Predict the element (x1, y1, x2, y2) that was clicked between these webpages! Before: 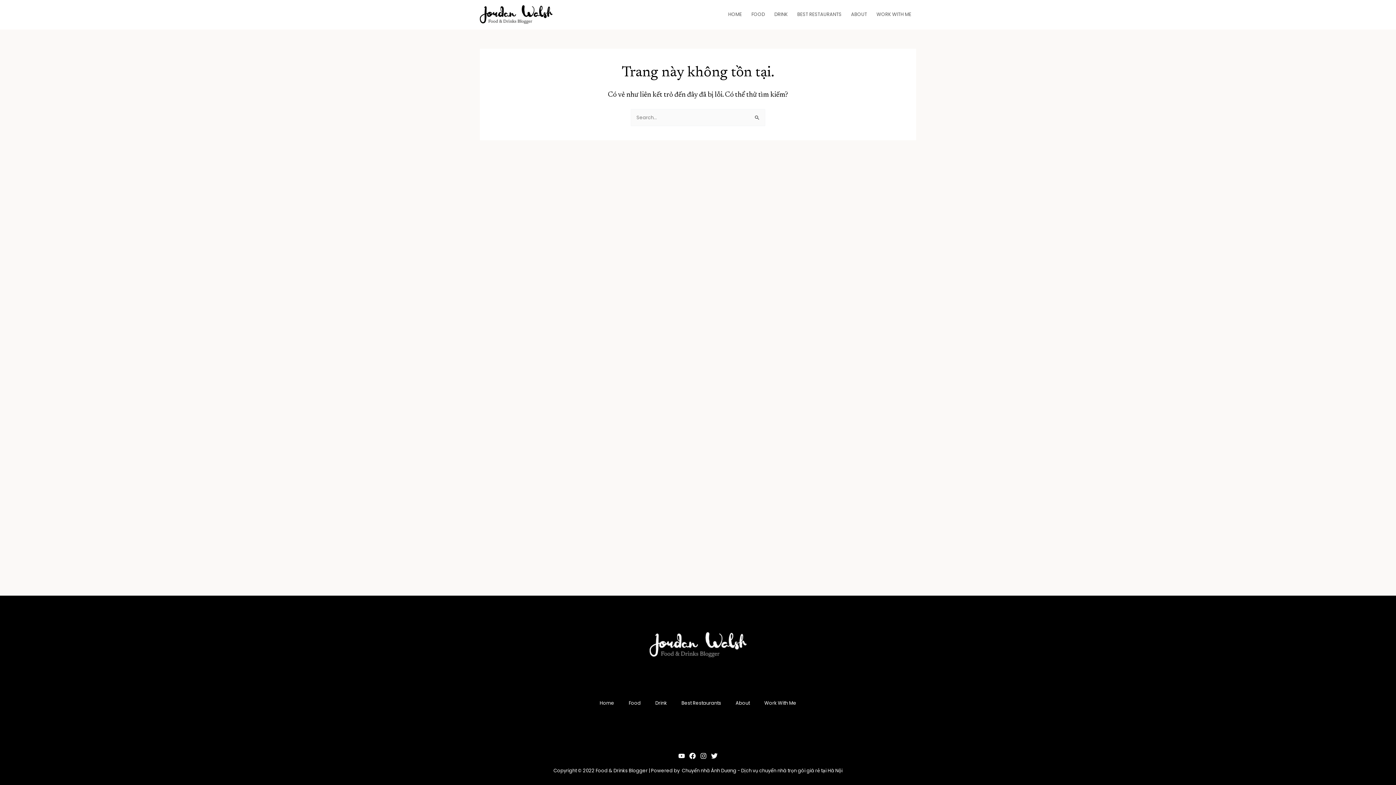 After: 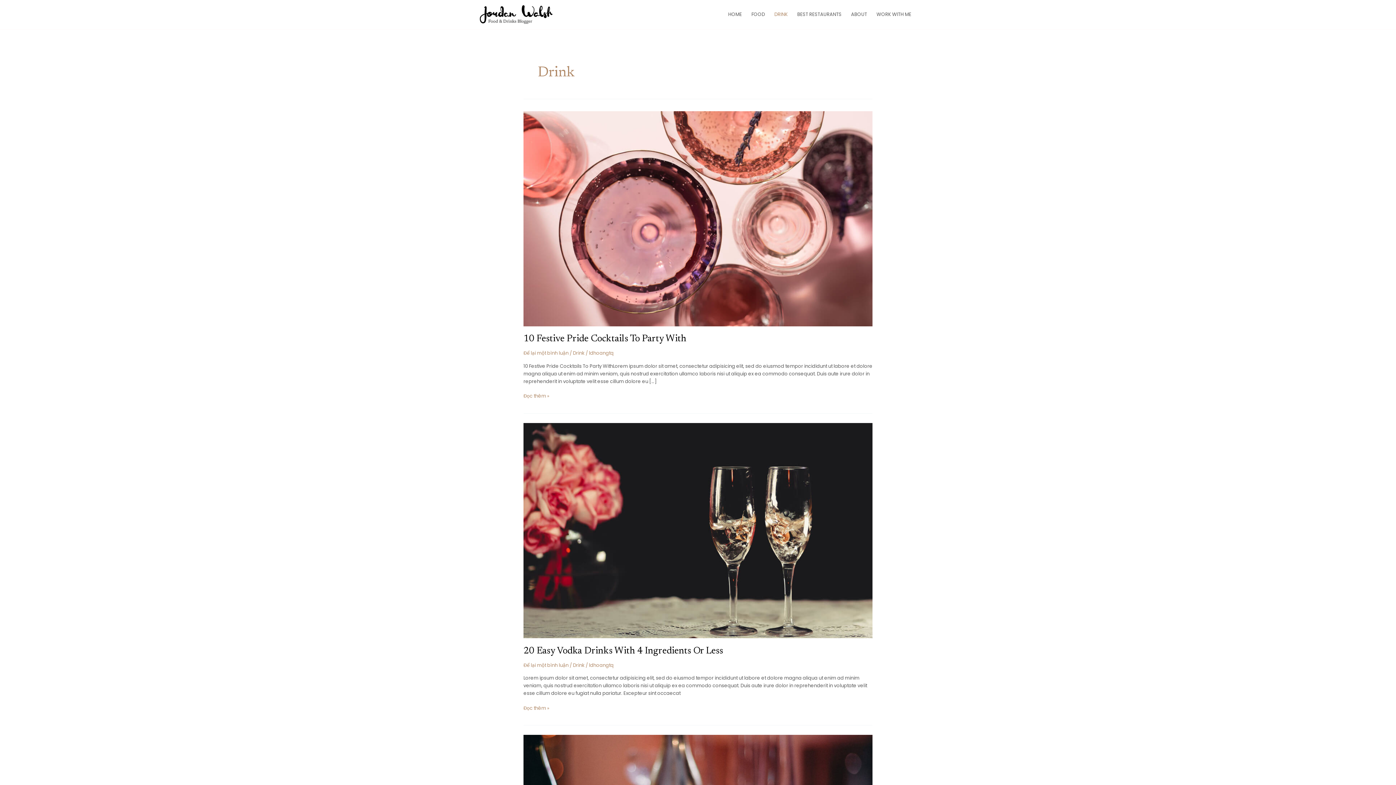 Action: label: Drink bbox: (648, 692, 674, 714)